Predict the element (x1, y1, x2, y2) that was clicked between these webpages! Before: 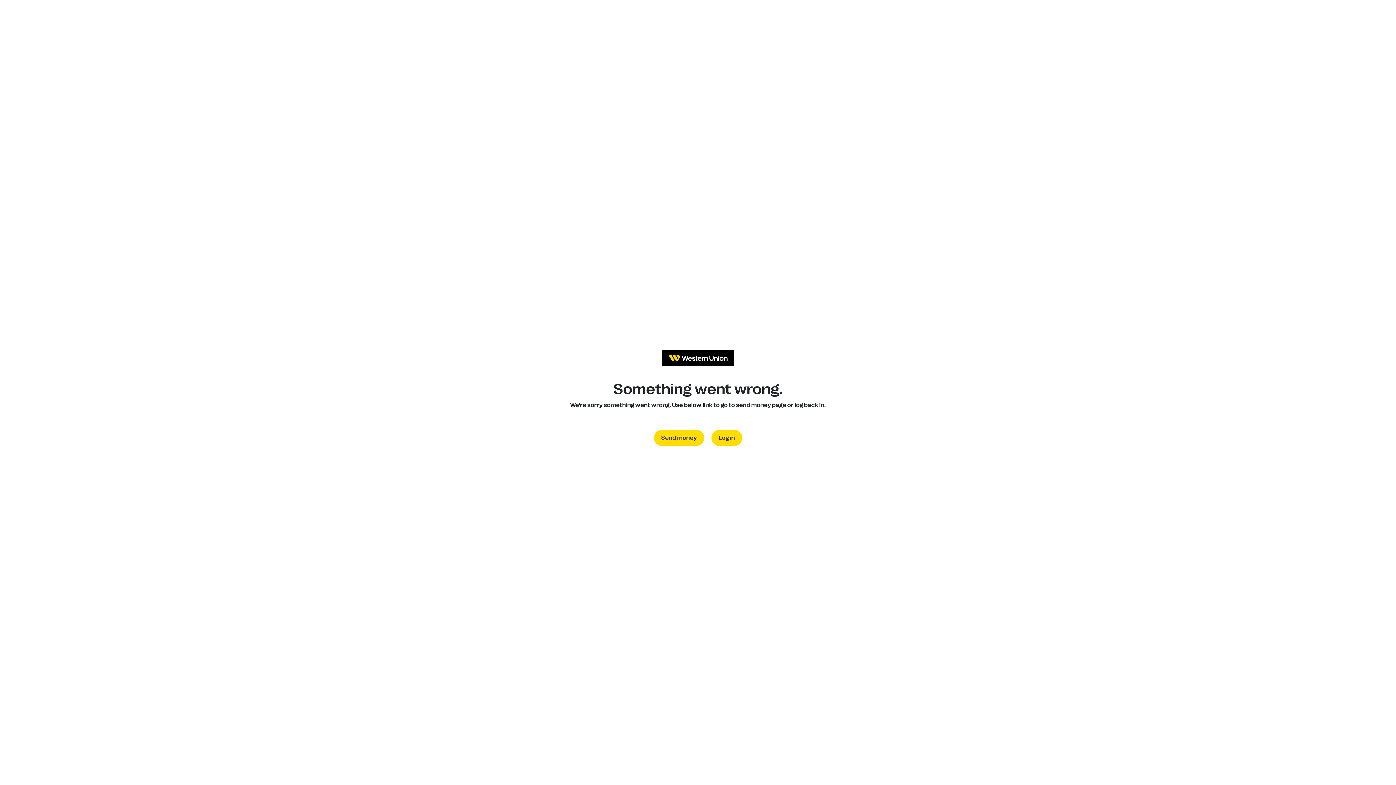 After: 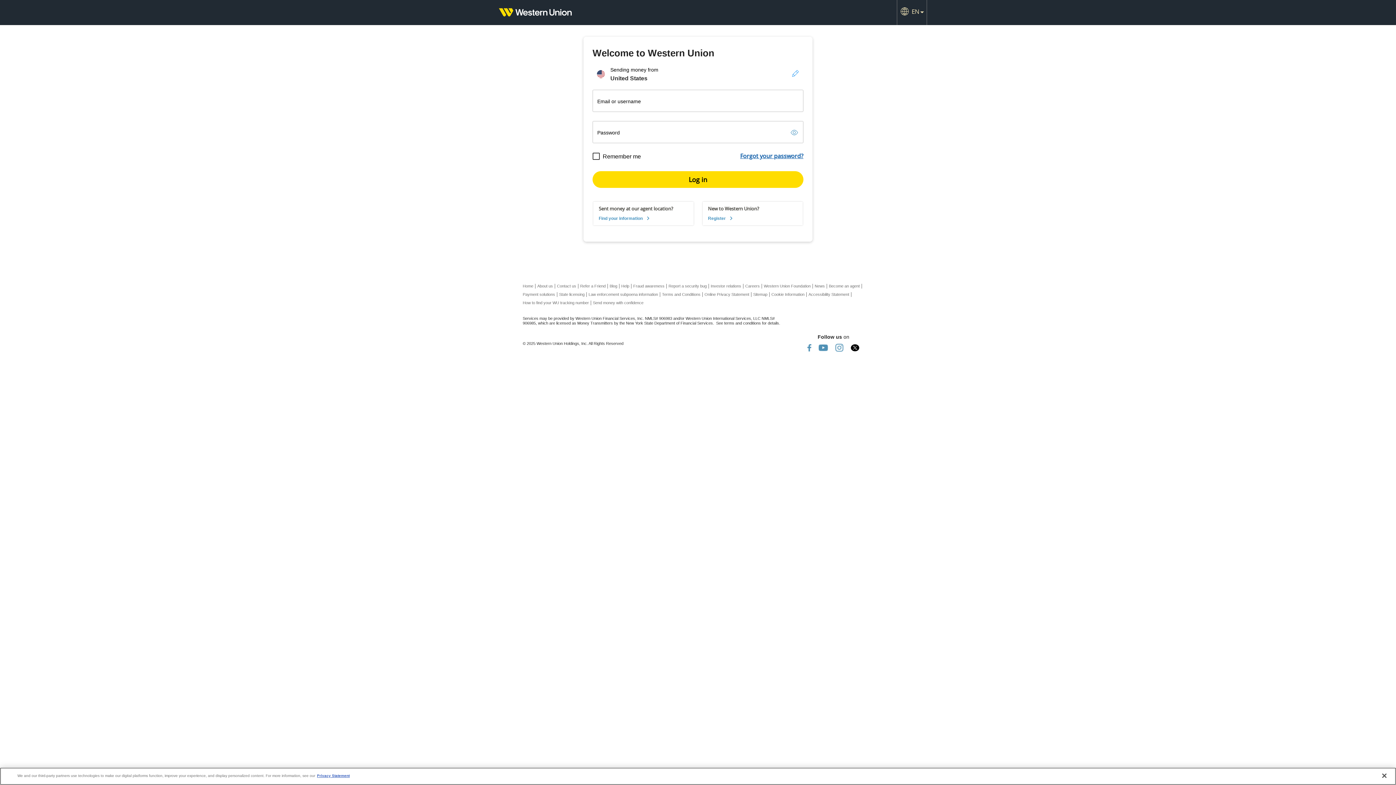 Action: bbox: (711, 430, 742, 446) label: Log in